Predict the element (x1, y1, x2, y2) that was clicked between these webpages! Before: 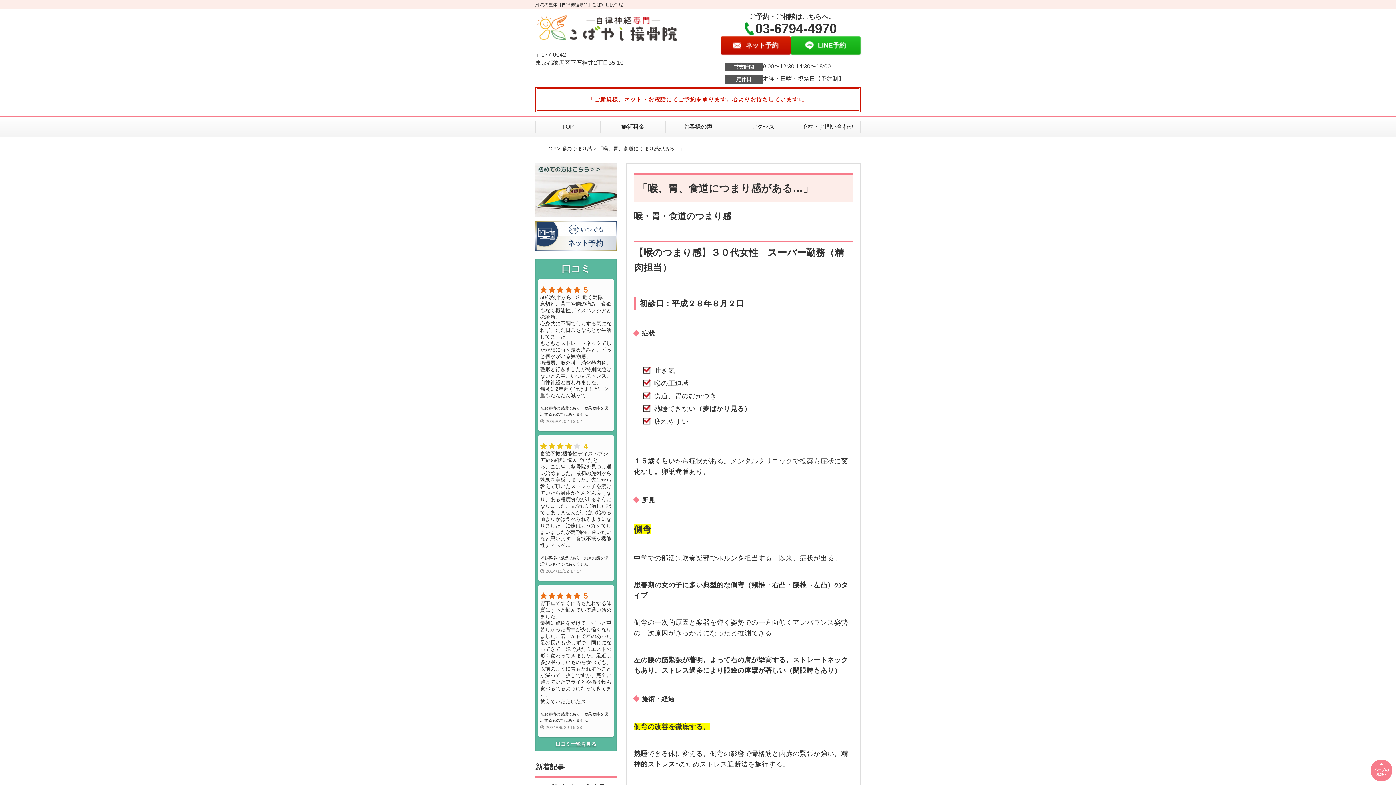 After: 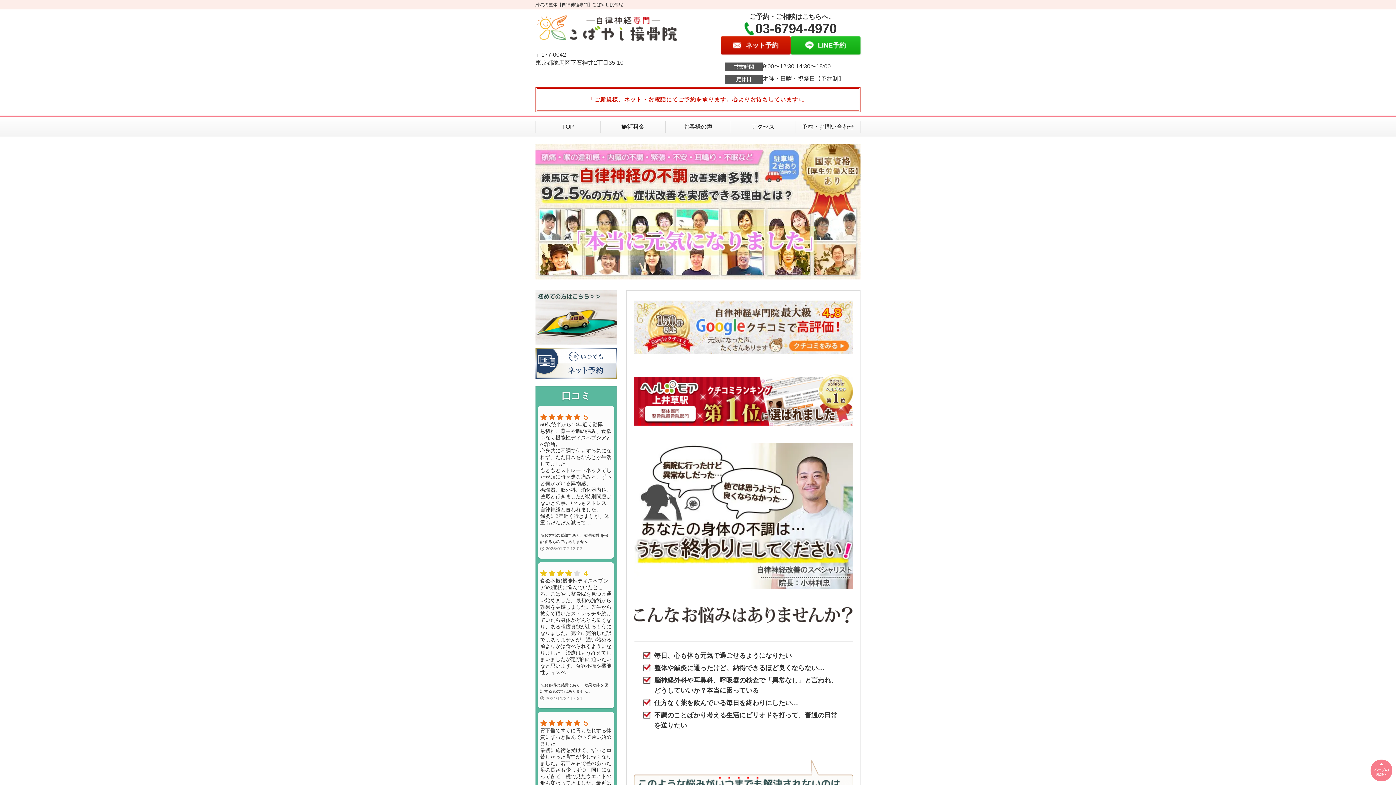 Action: bbox: (535, 13, 678, 20)